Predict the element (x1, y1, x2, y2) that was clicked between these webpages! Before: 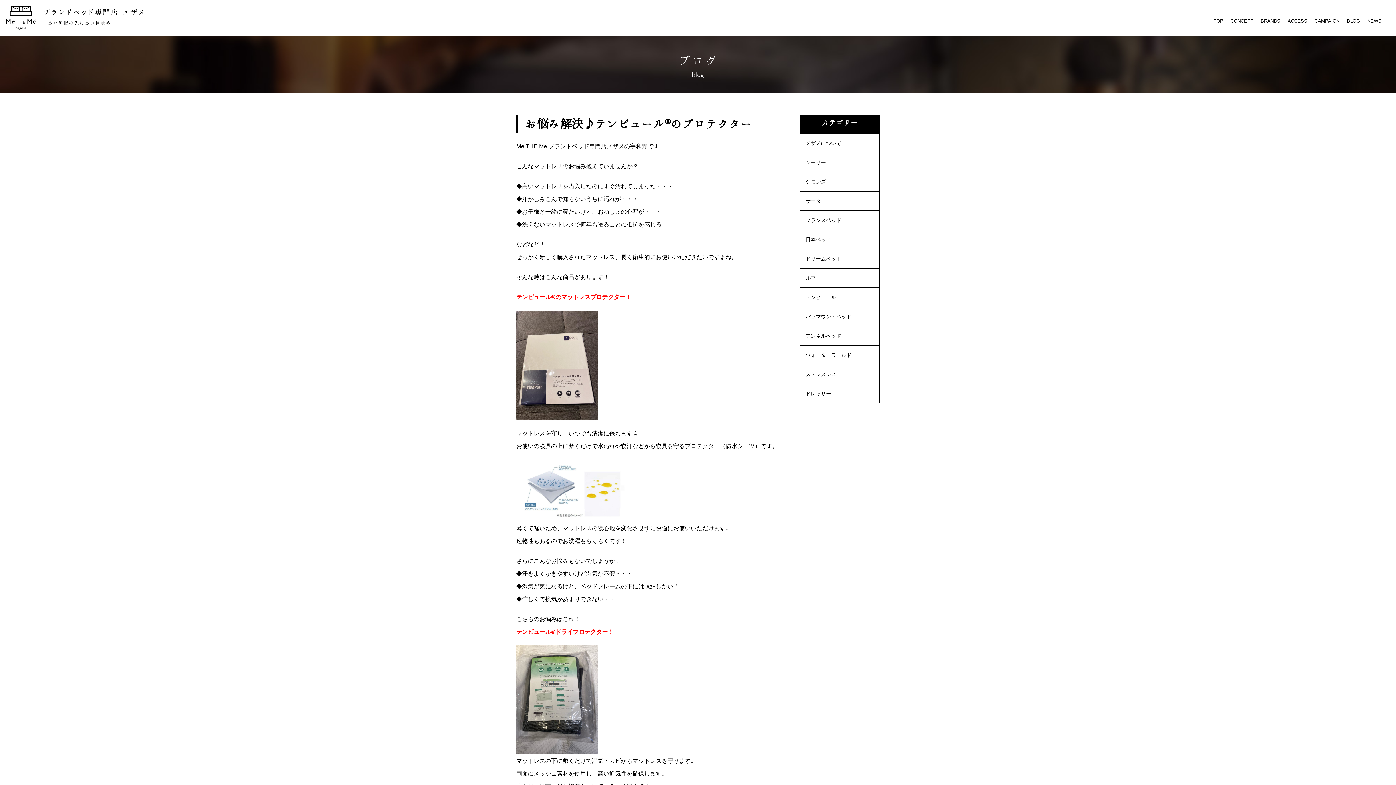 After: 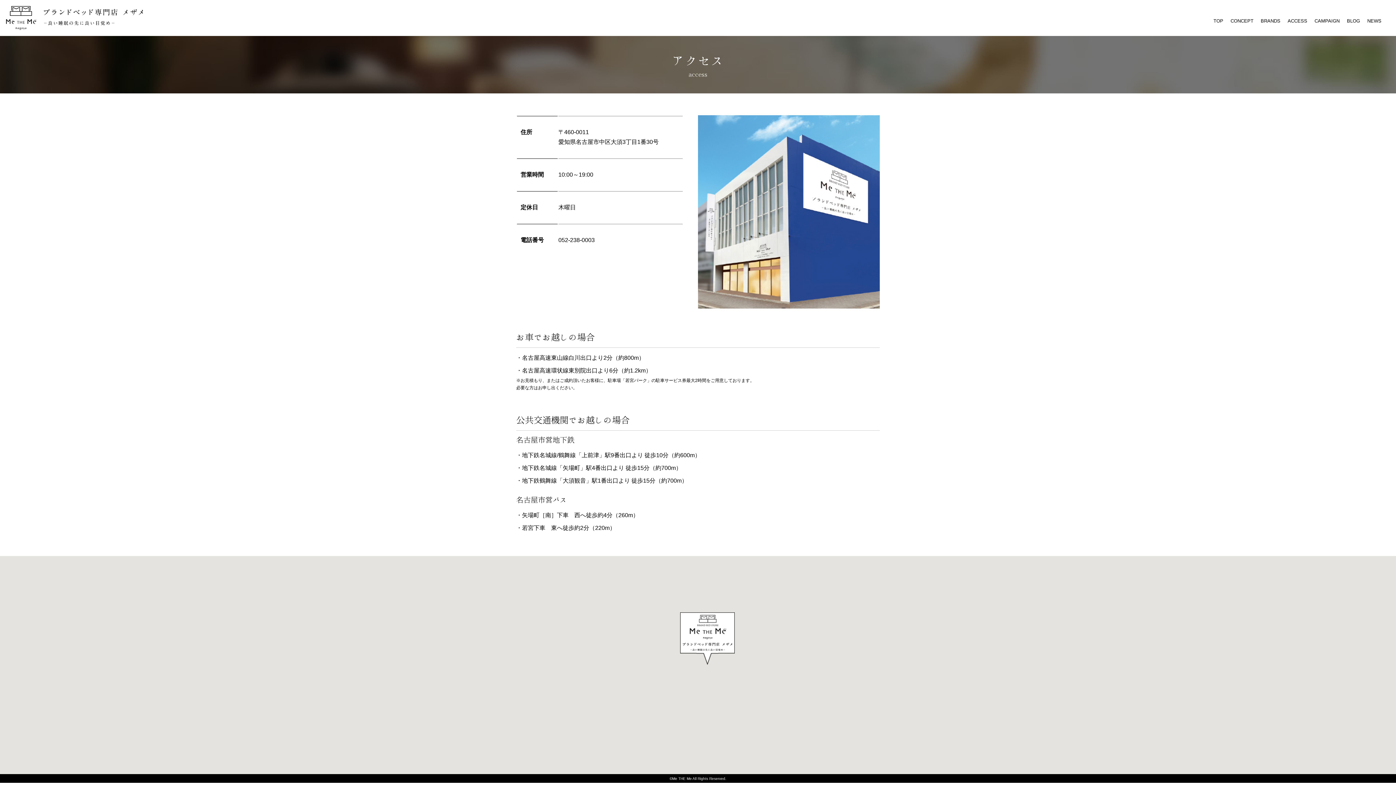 Action: bbox: (1288, 18, 1307, 23) label: ACCESS